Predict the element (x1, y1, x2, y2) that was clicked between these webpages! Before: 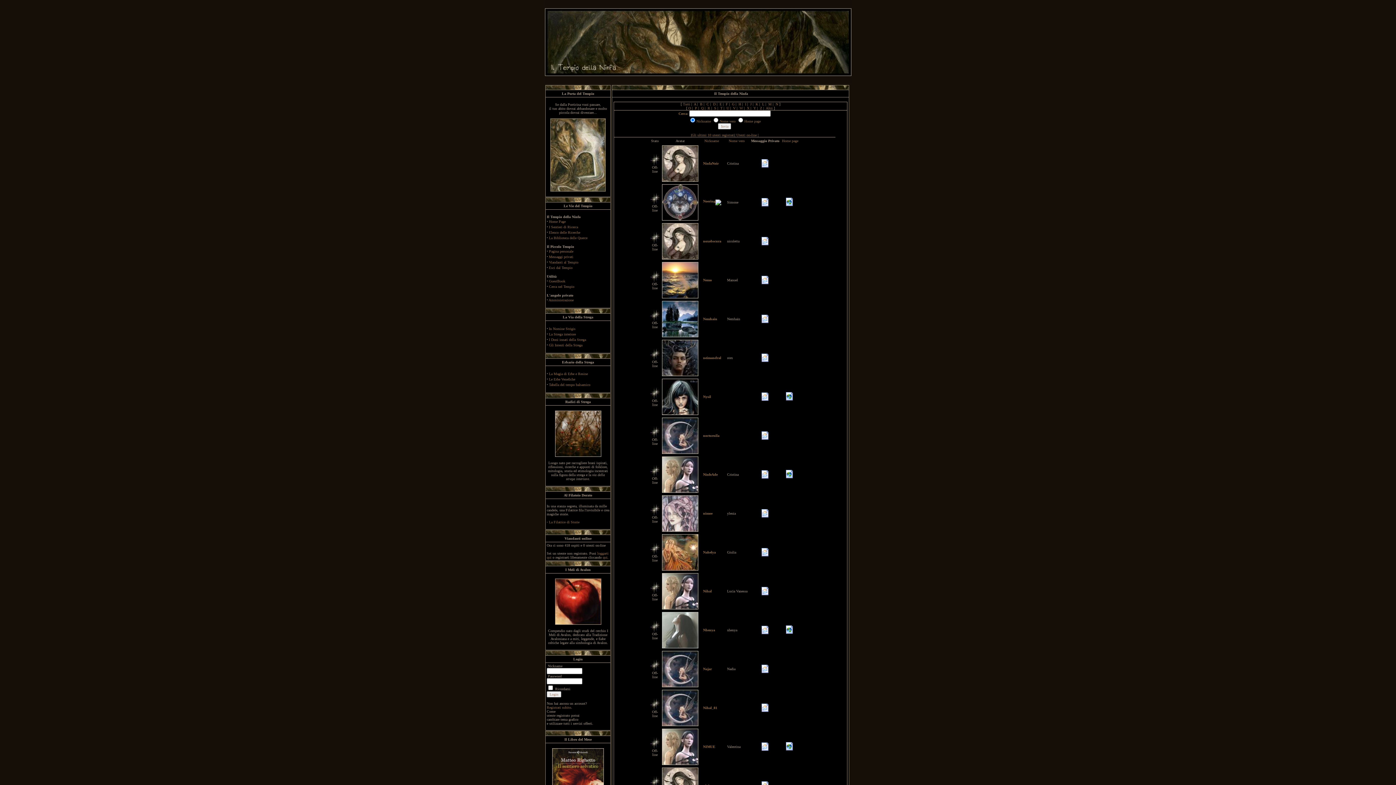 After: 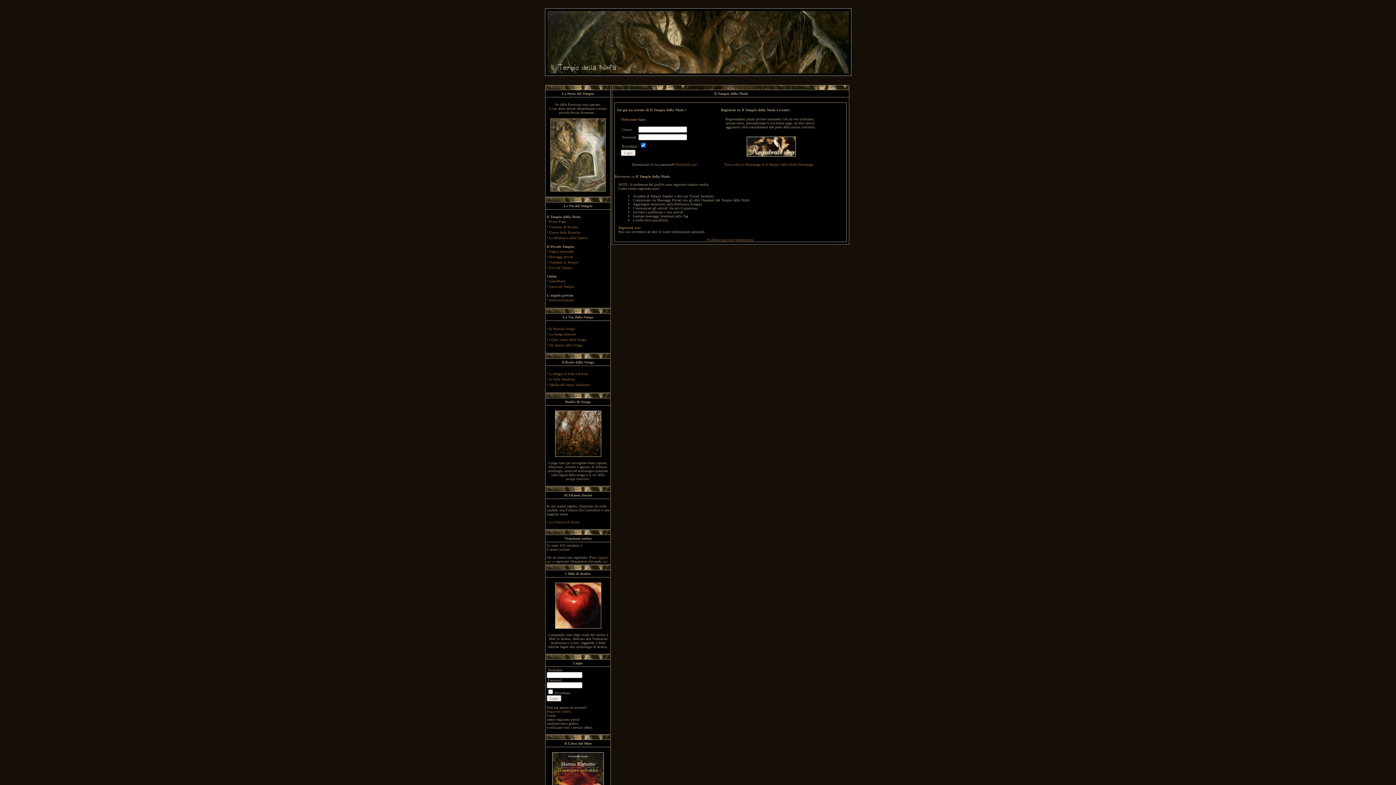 Action: bbox: (761, 553, 768, 557)